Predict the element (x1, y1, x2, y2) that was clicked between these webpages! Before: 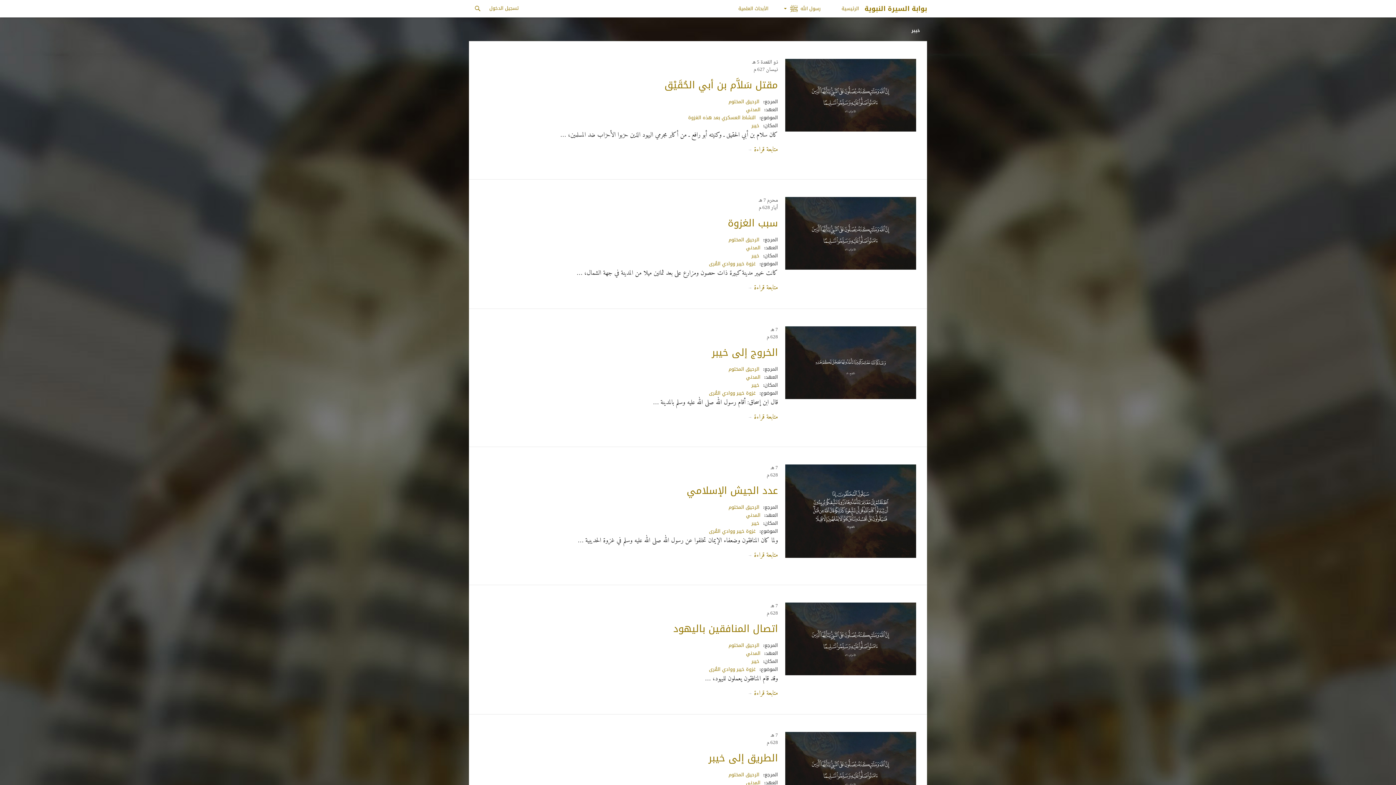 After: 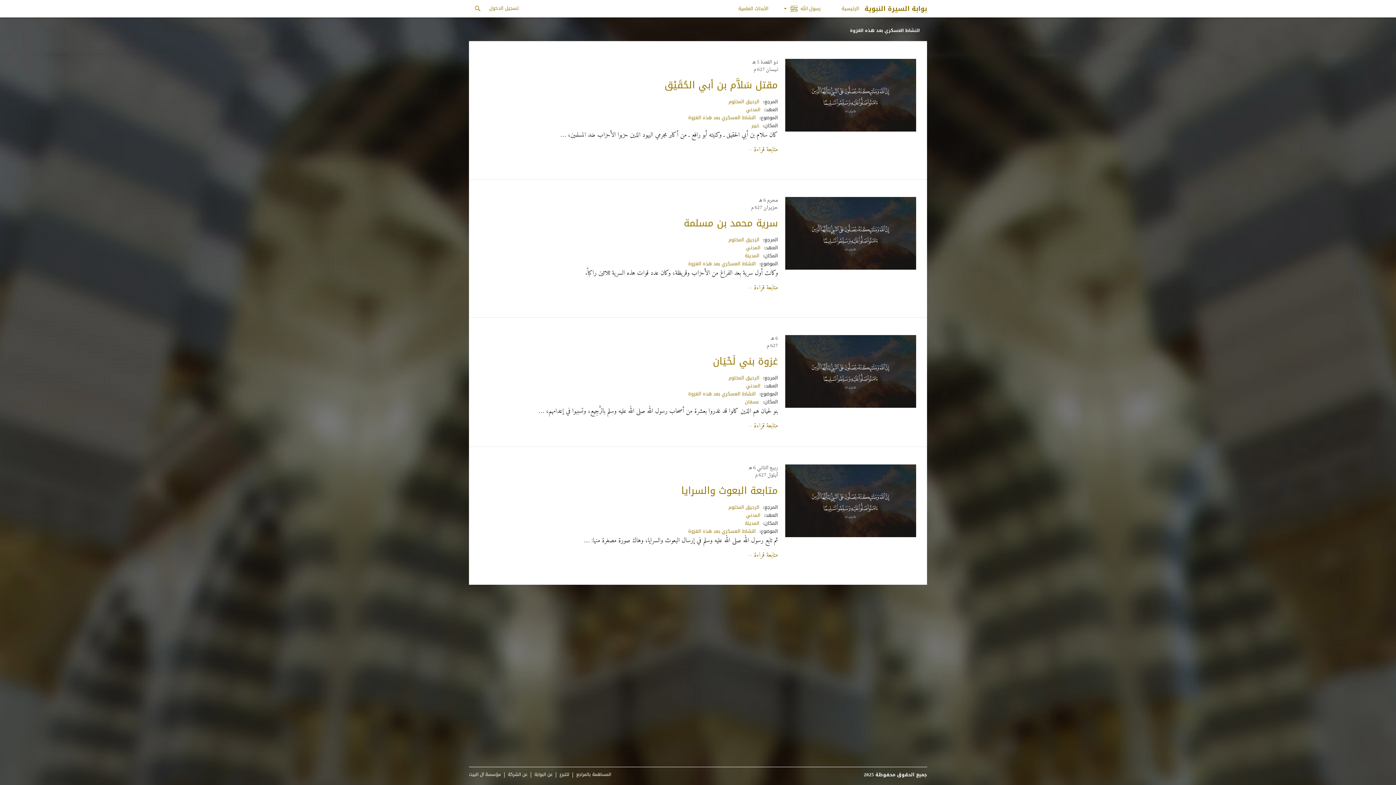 Action: label: النشاط العسكري بعد هذه الغزوة bbox: (688, 113, 756, 121)